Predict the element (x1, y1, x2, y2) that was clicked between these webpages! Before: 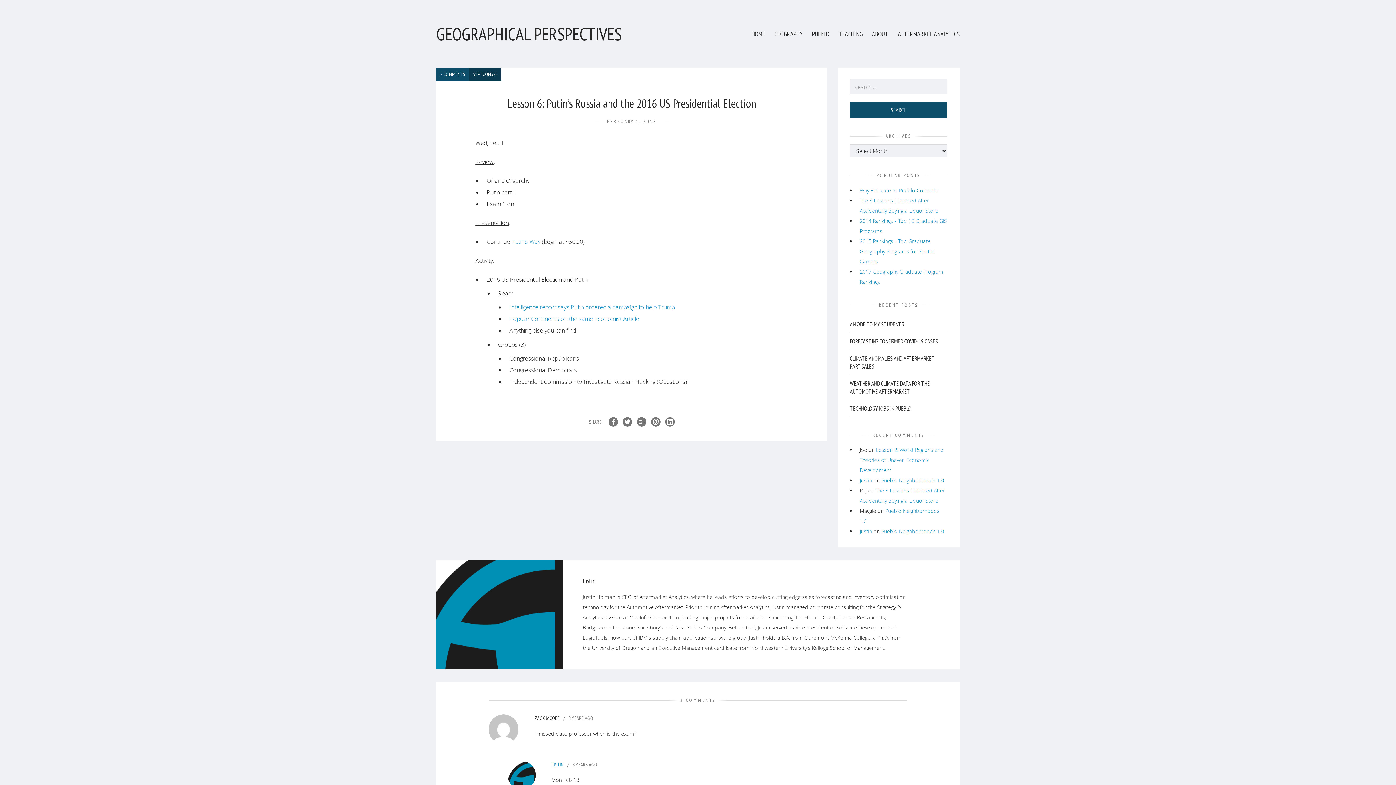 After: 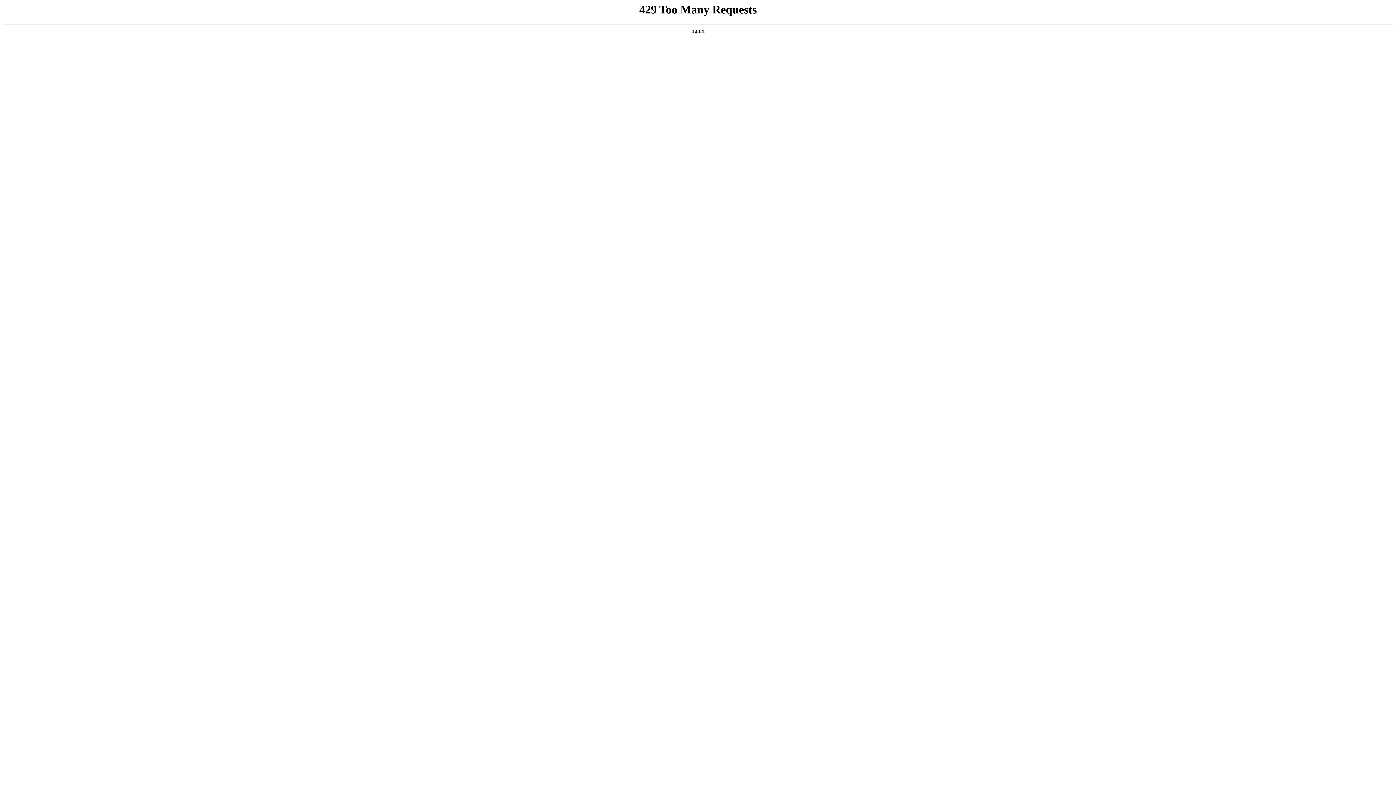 Action: bbox: (850, 315, 907, 332) label: AN ODE TO MY STUDENTS